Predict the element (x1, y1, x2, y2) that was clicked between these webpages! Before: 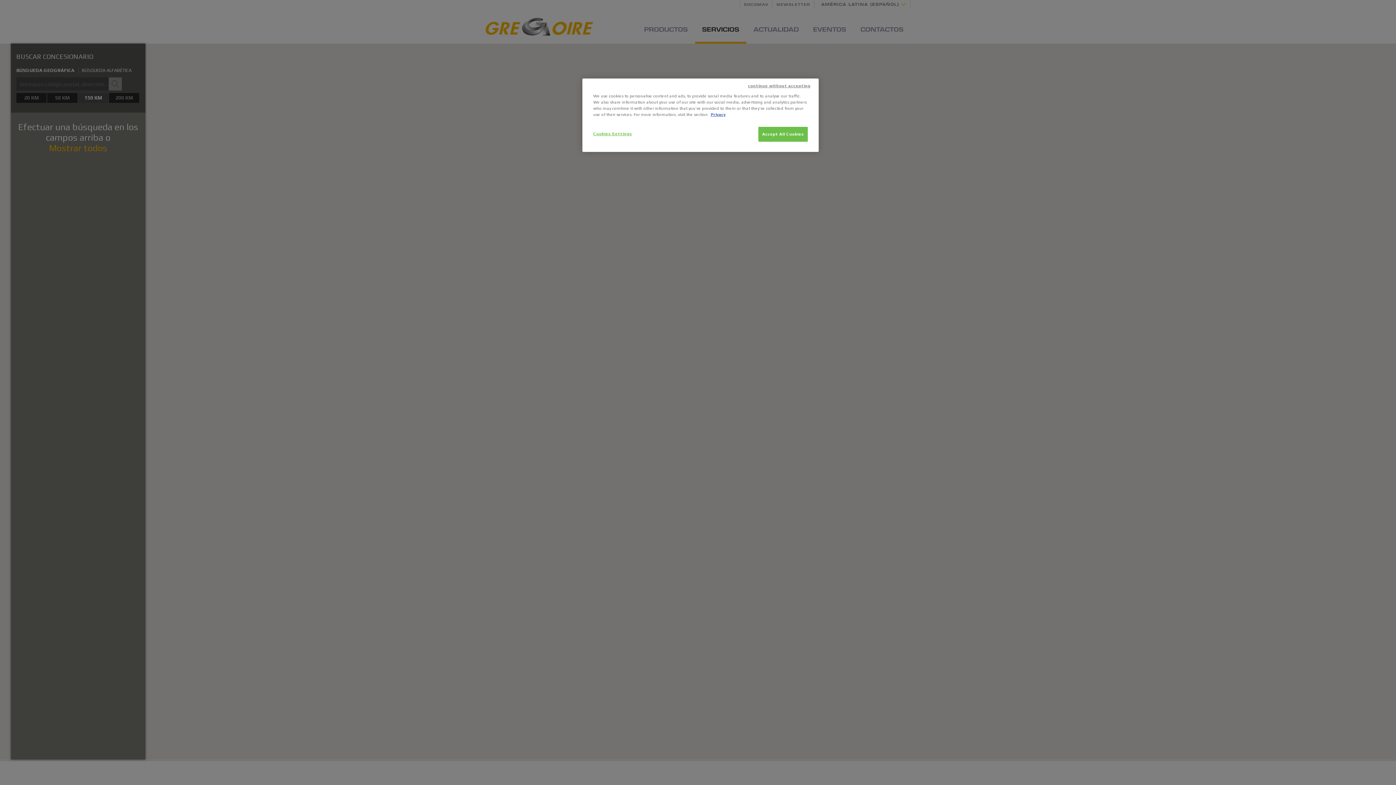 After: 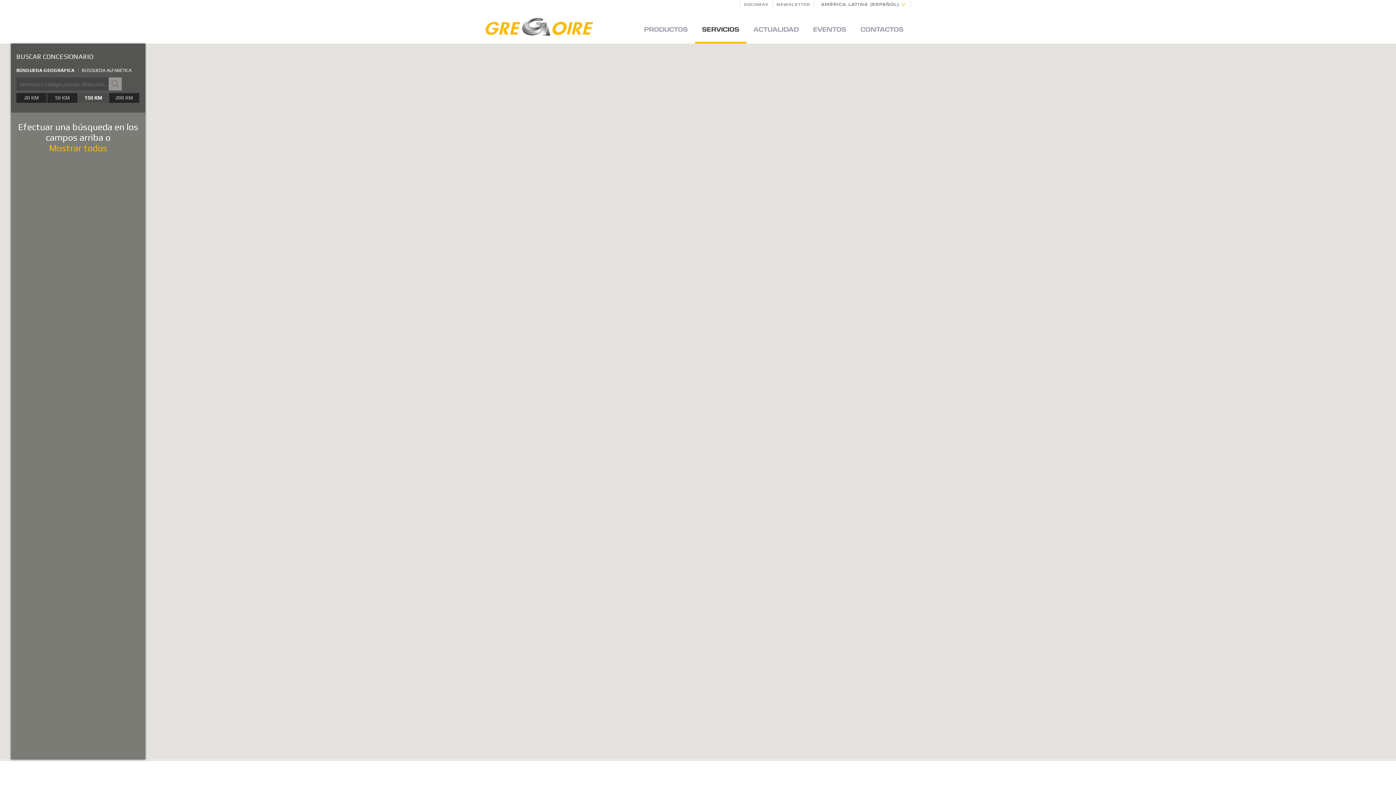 Action: bbox: (744, 78, 814, 93) label: continue without accepting